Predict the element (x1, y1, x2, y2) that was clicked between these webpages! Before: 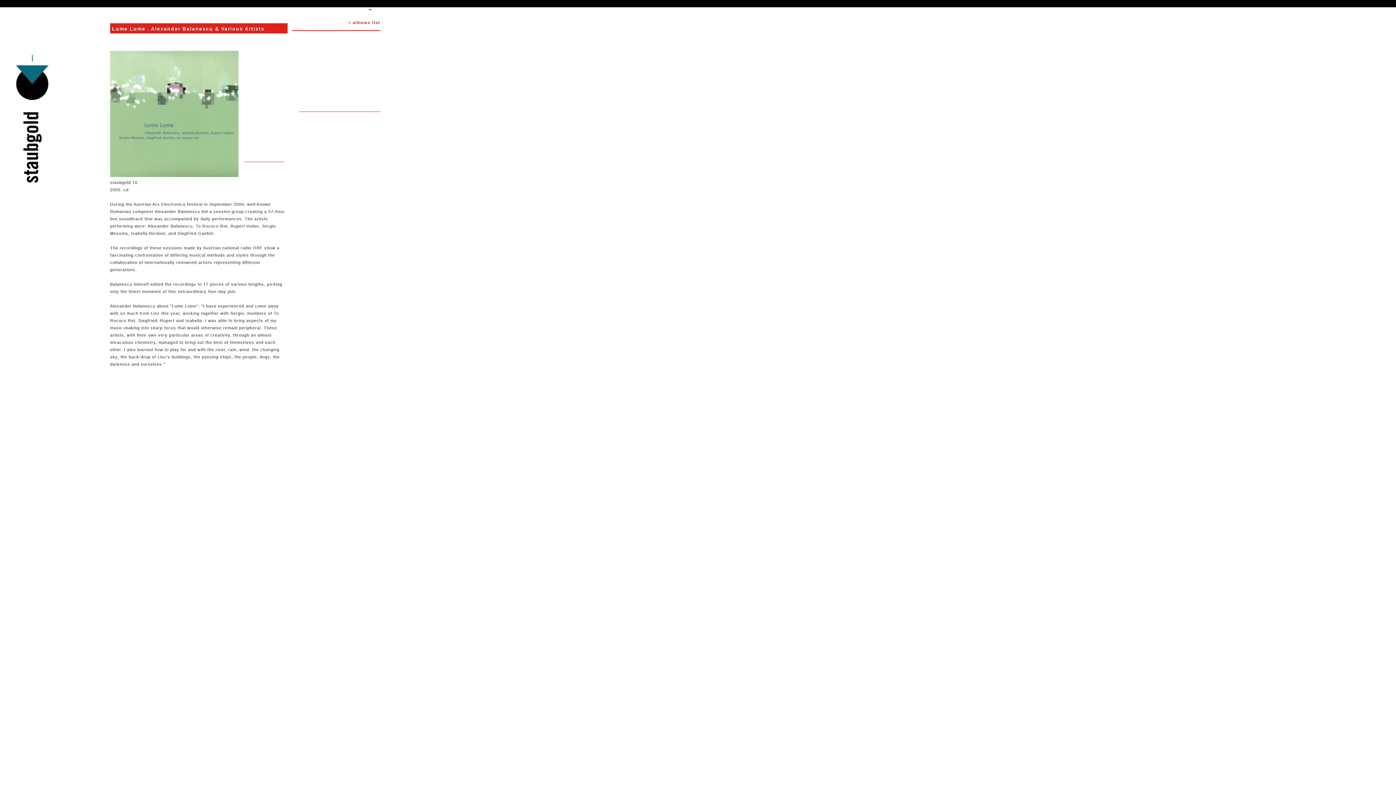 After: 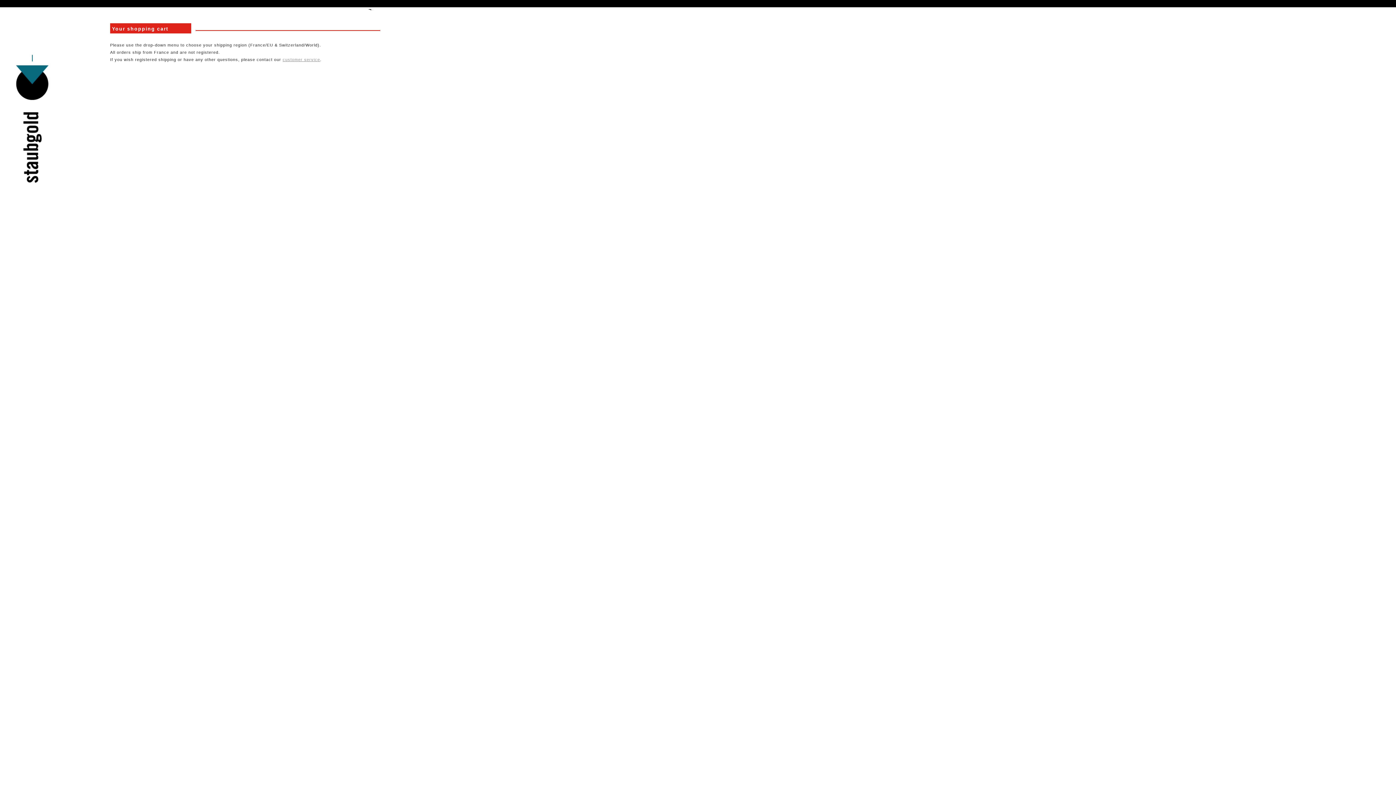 Action: bbox: (368, 7, 380, 10)